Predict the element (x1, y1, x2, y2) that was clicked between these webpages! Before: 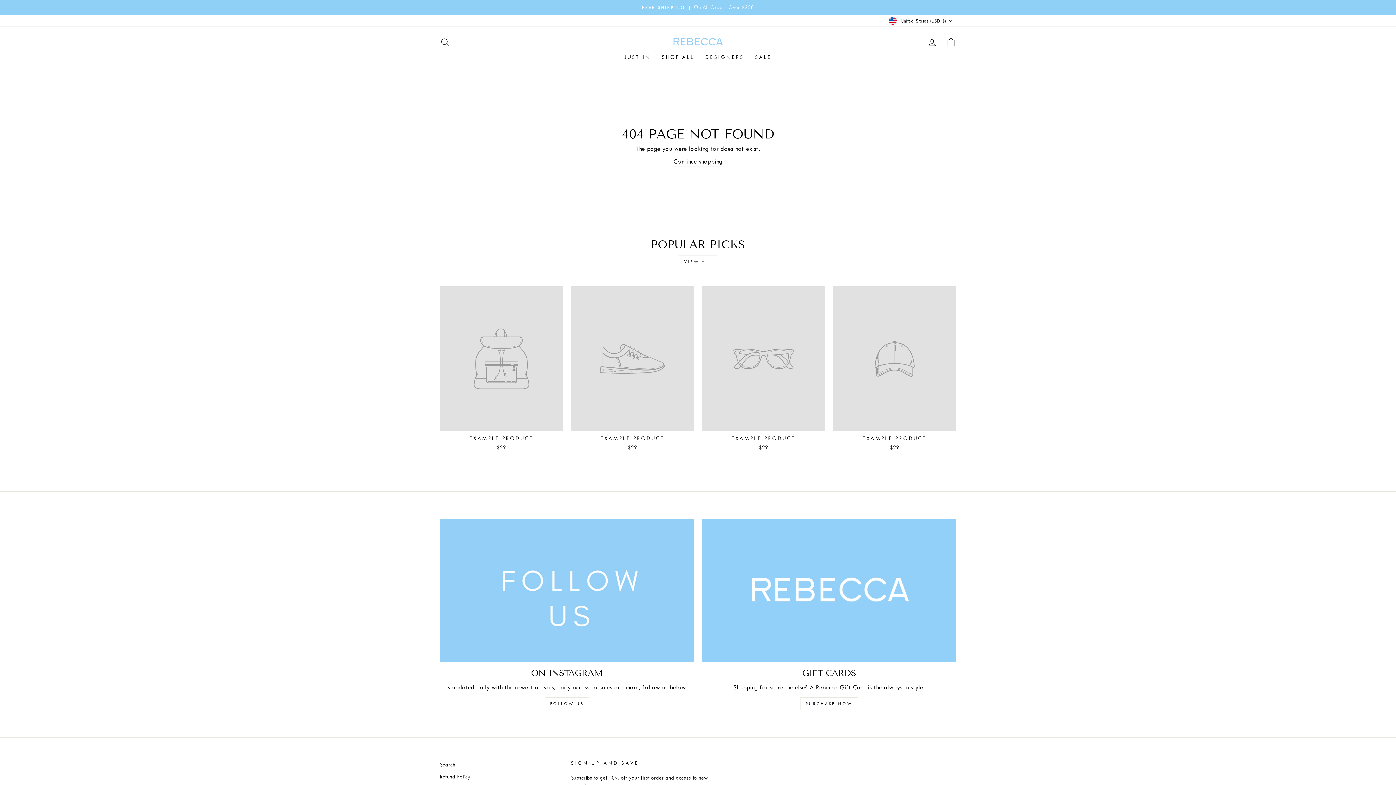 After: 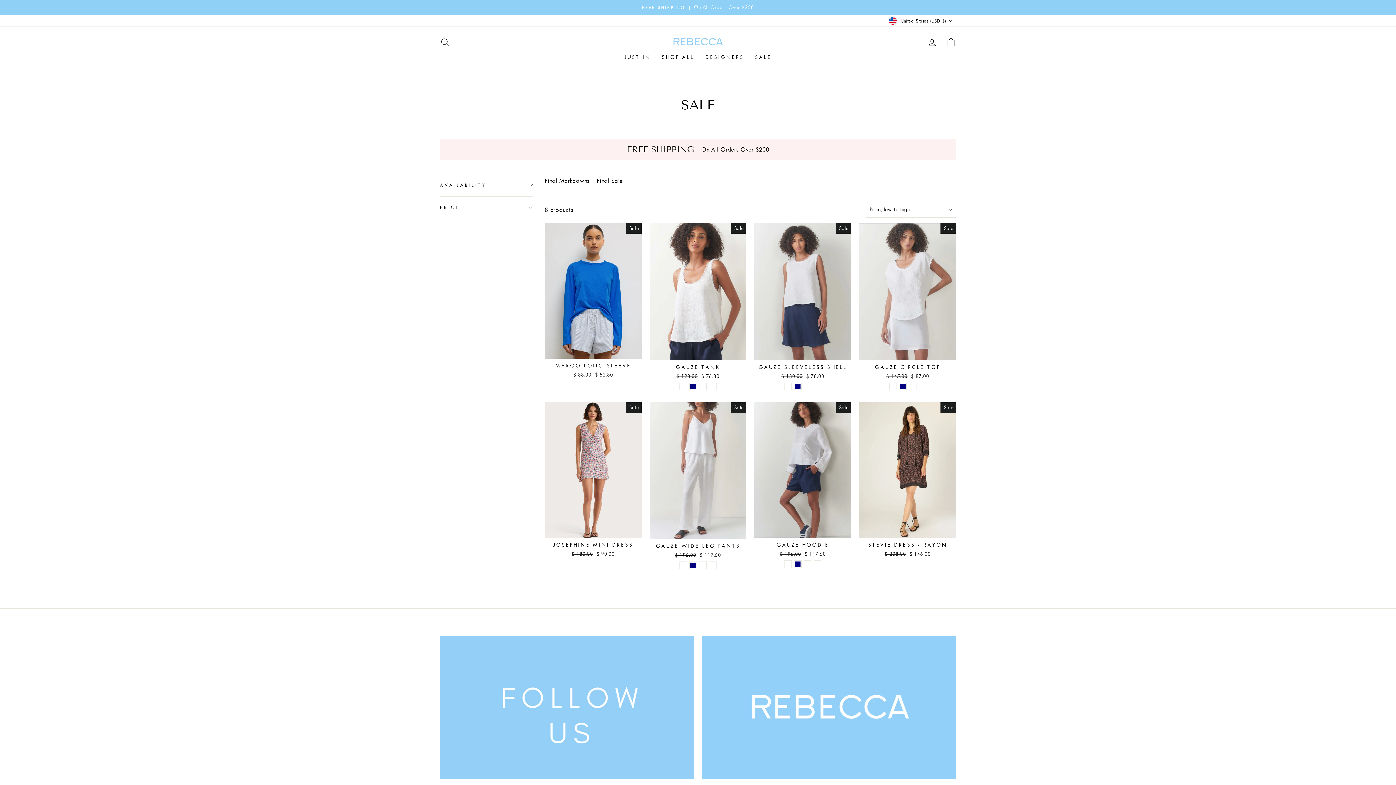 Action: label: SALE bbox: (749, 50, 777, 64)